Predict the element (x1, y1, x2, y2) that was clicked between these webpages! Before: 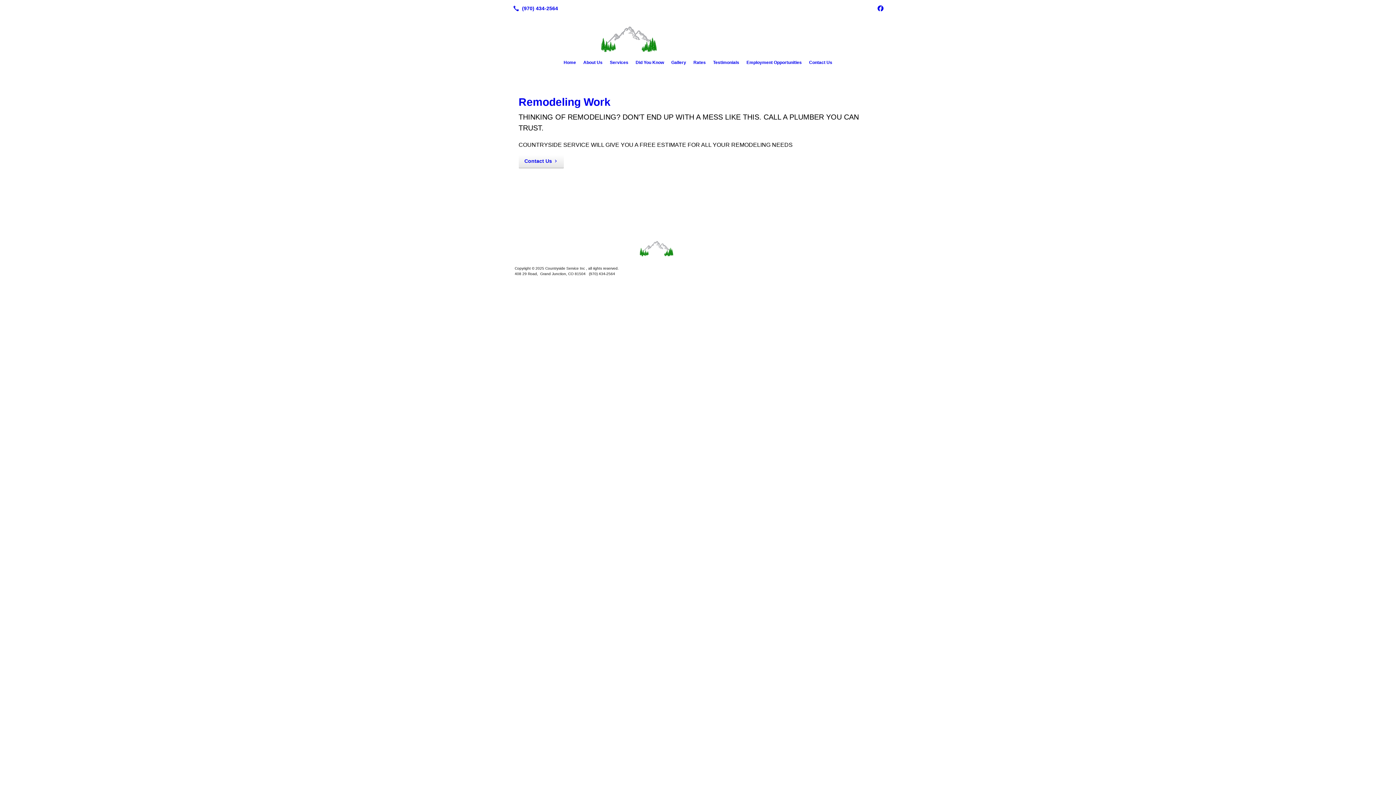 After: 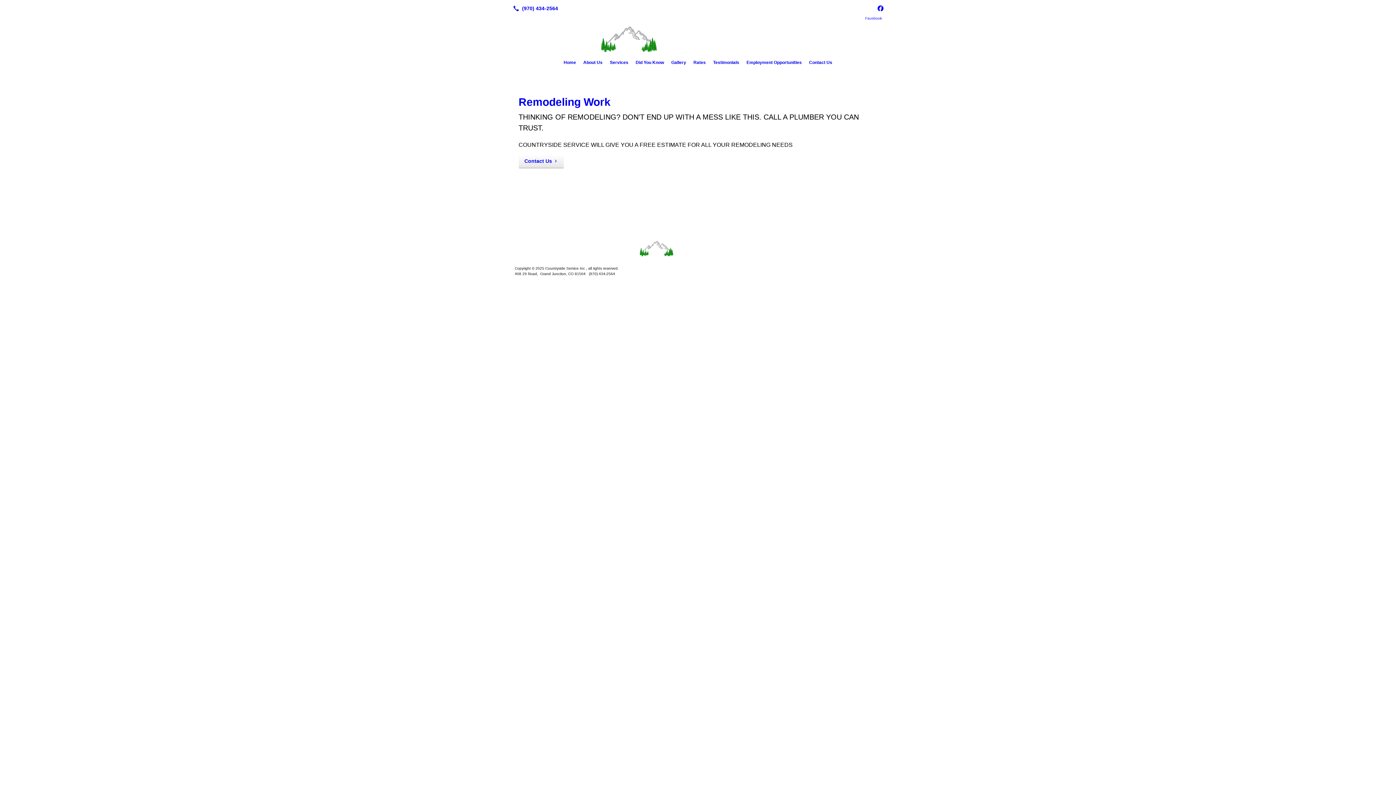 Action: bbox: (875, 3, 885, 13)